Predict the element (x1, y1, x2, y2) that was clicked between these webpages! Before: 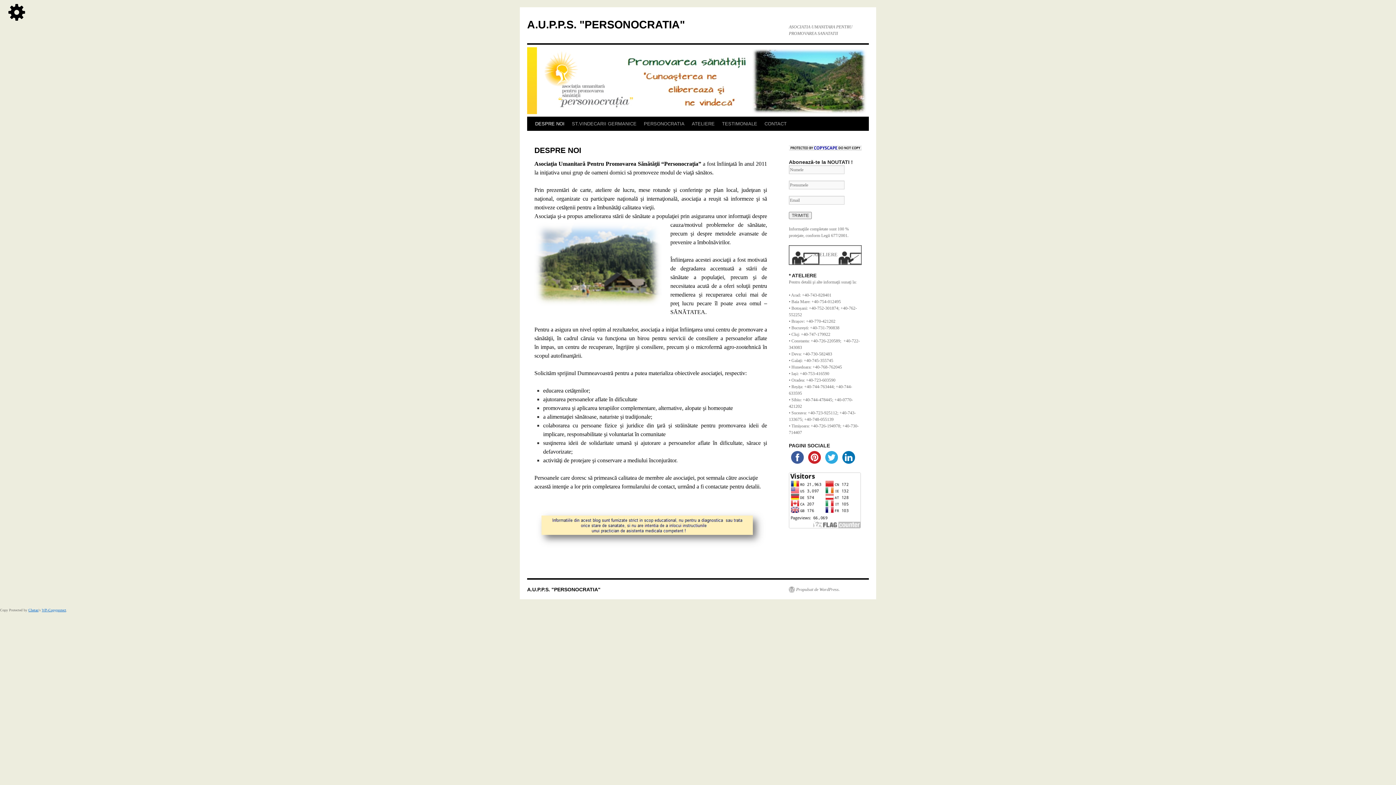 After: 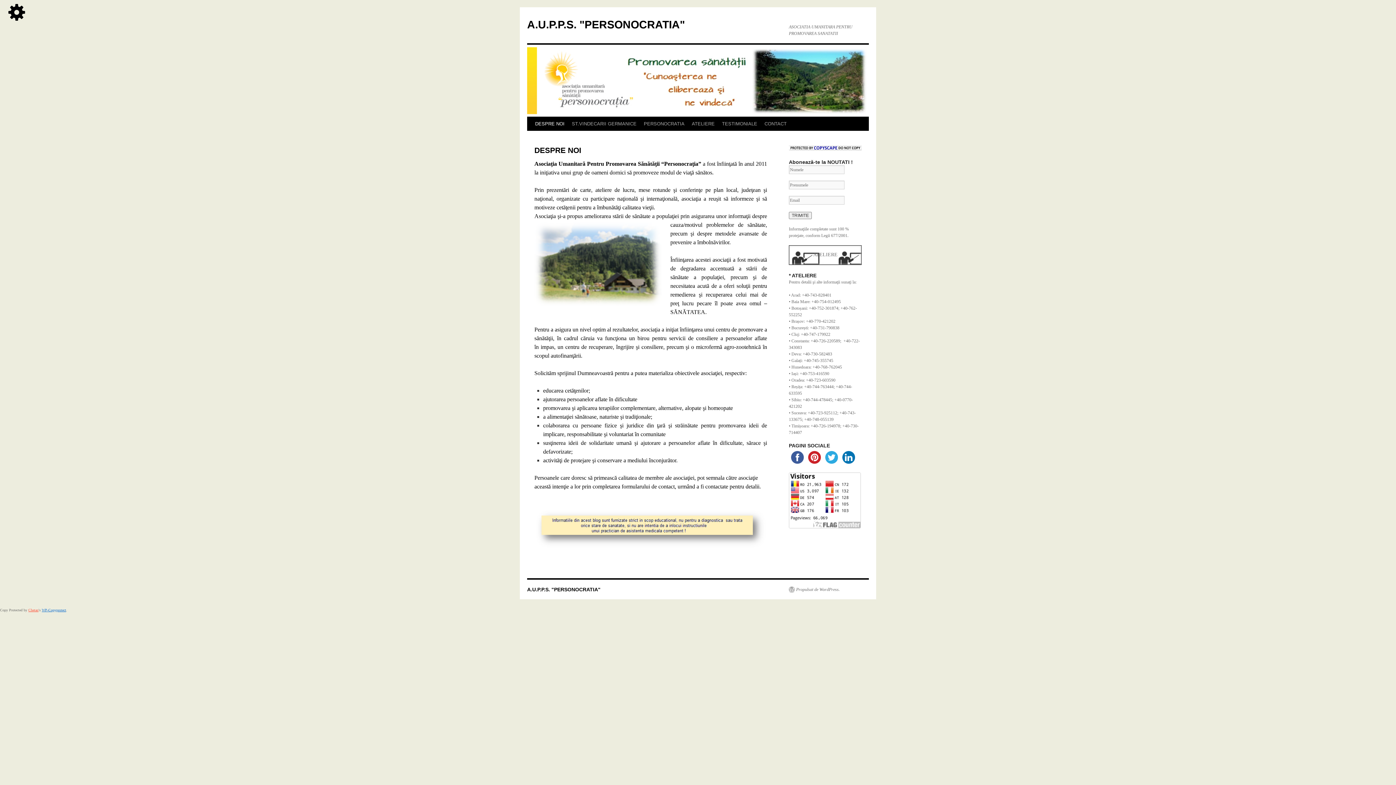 Action: label: Chetan bbox: (28, 608, 38, 612)